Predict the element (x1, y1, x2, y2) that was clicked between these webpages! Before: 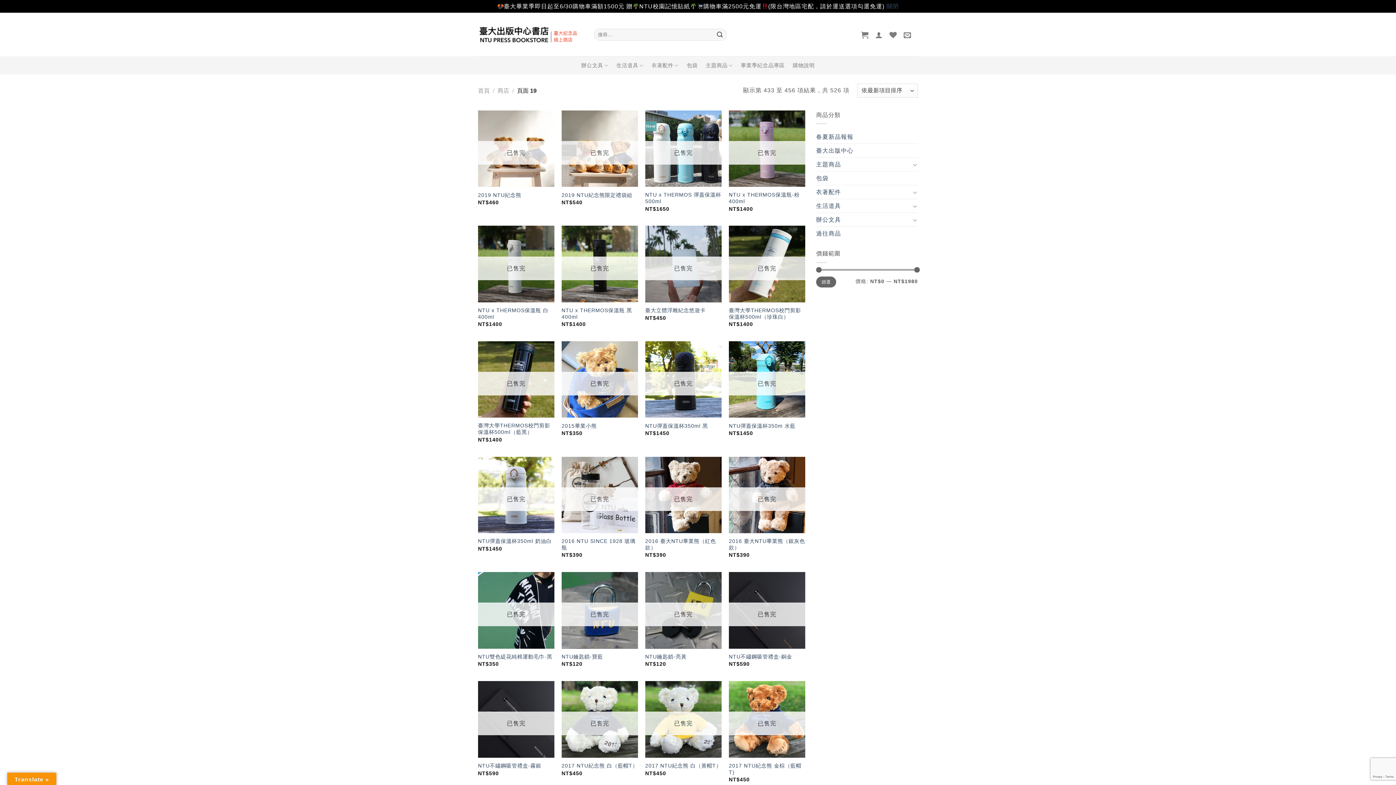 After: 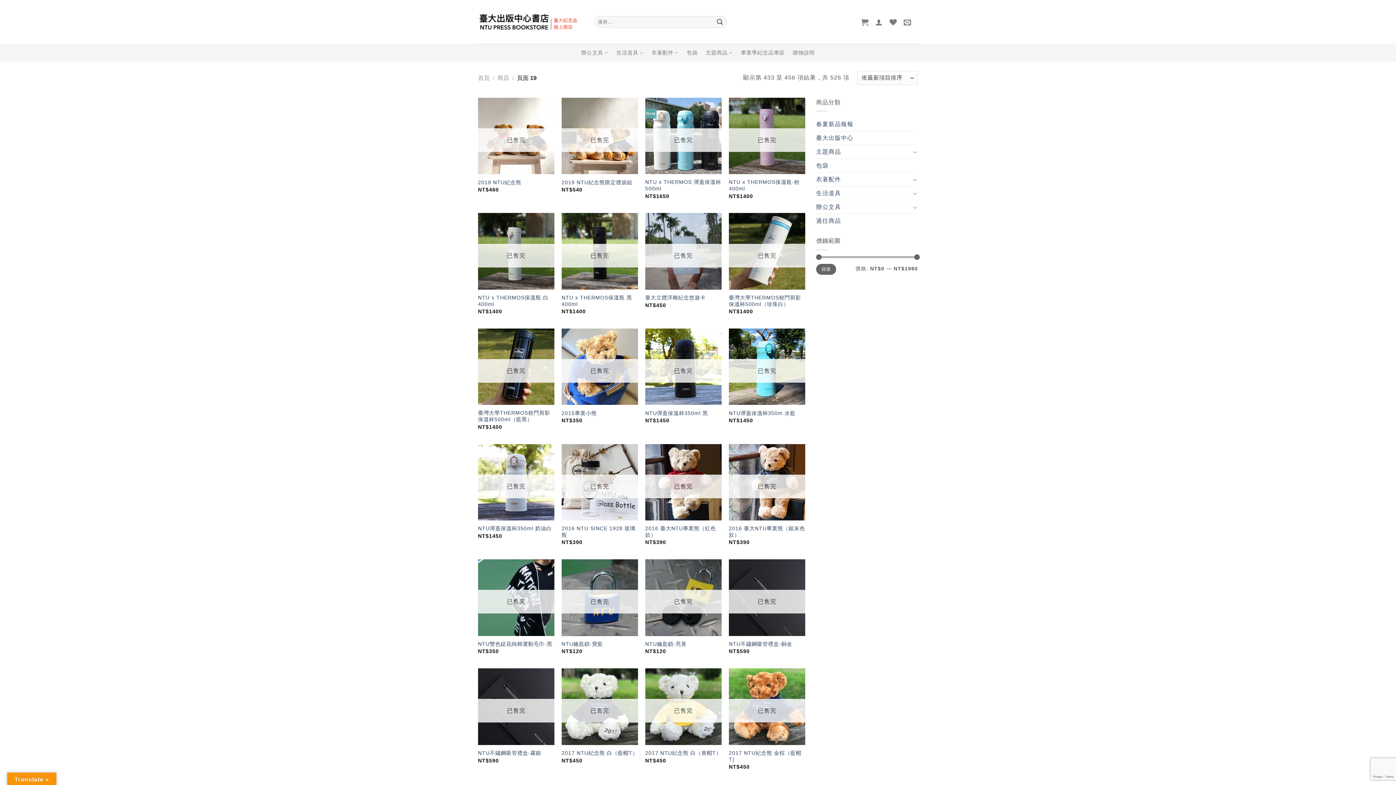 Action: bbox: (886, 3, 899, 9) label: 關閉